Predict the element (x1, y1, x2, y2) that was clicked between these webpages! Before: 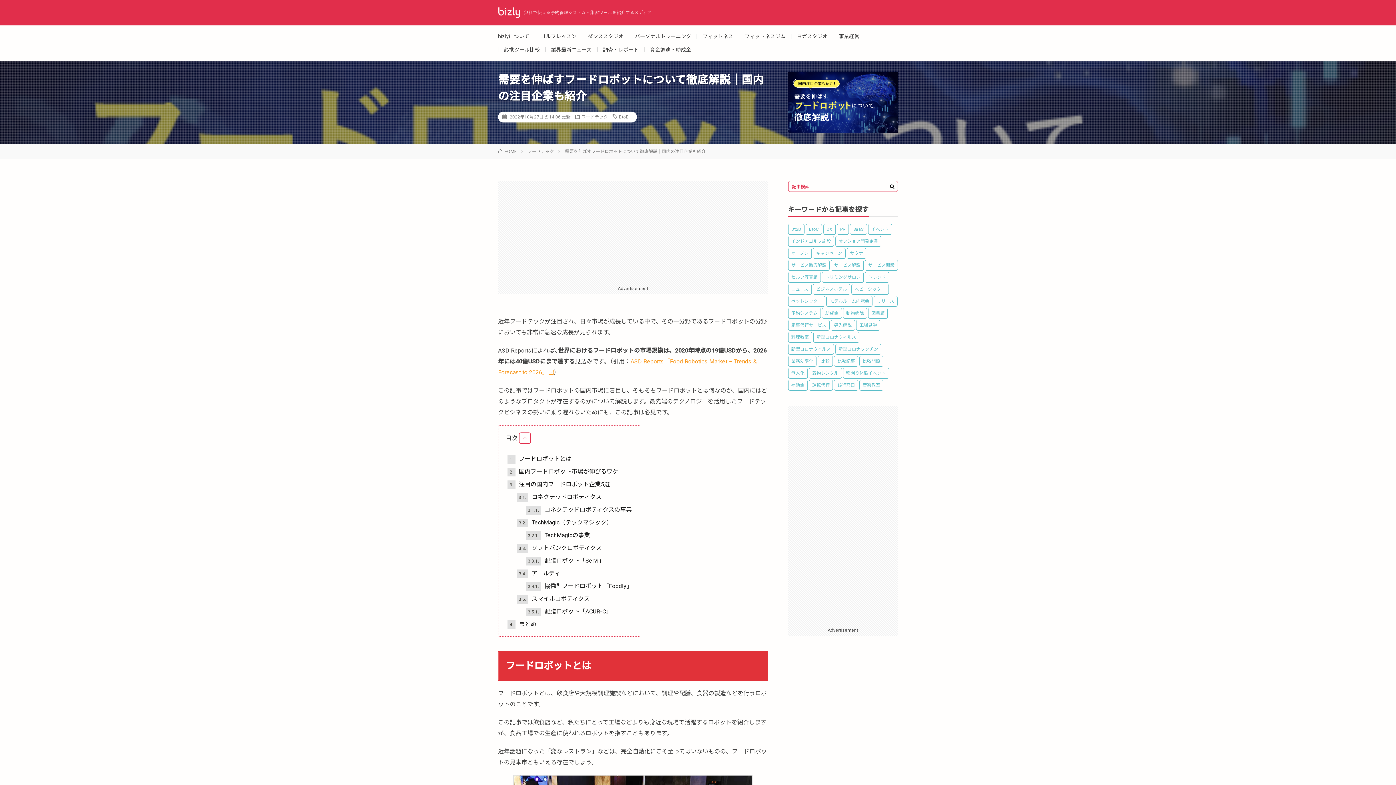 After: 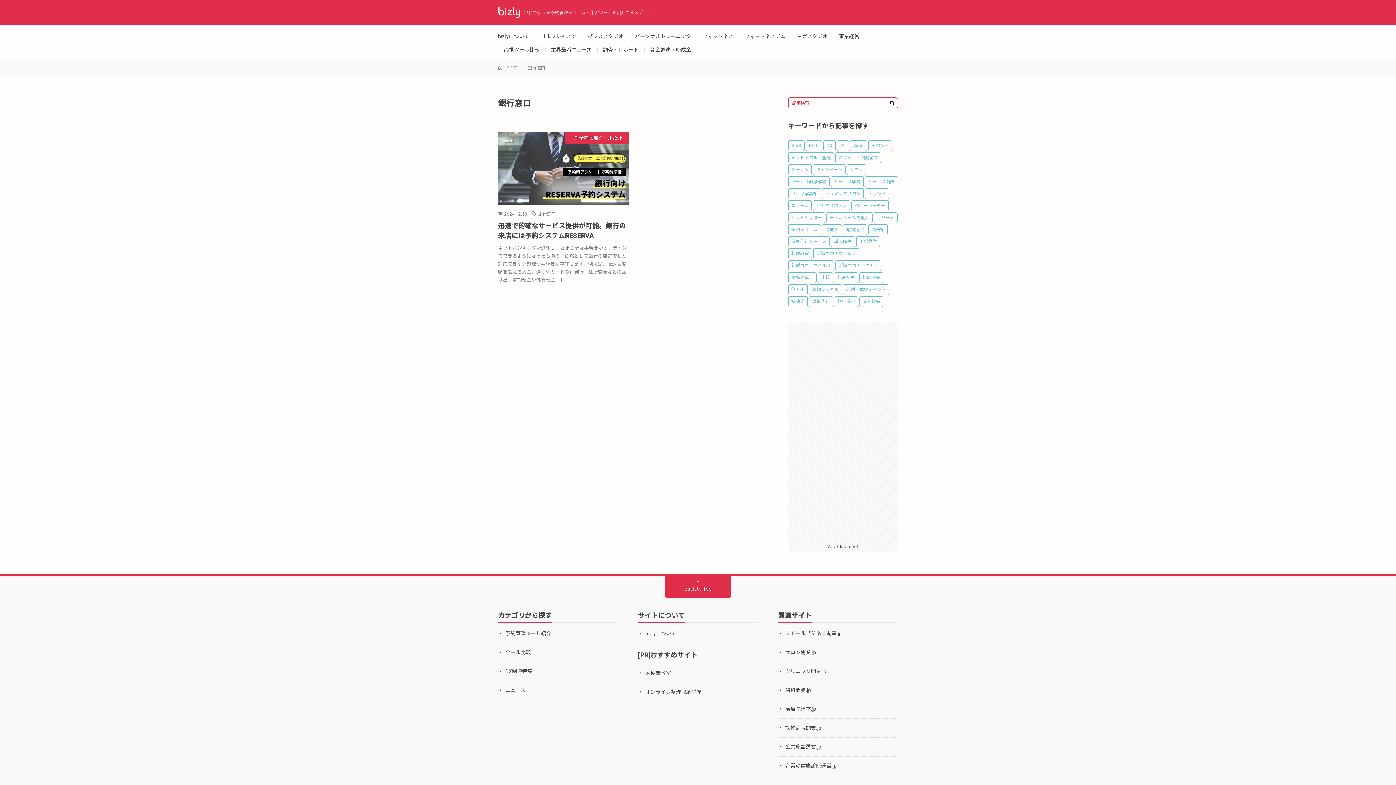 Action: bbox: (834, 380, 858, 390) label: 銀行窓口 (1個の項目)